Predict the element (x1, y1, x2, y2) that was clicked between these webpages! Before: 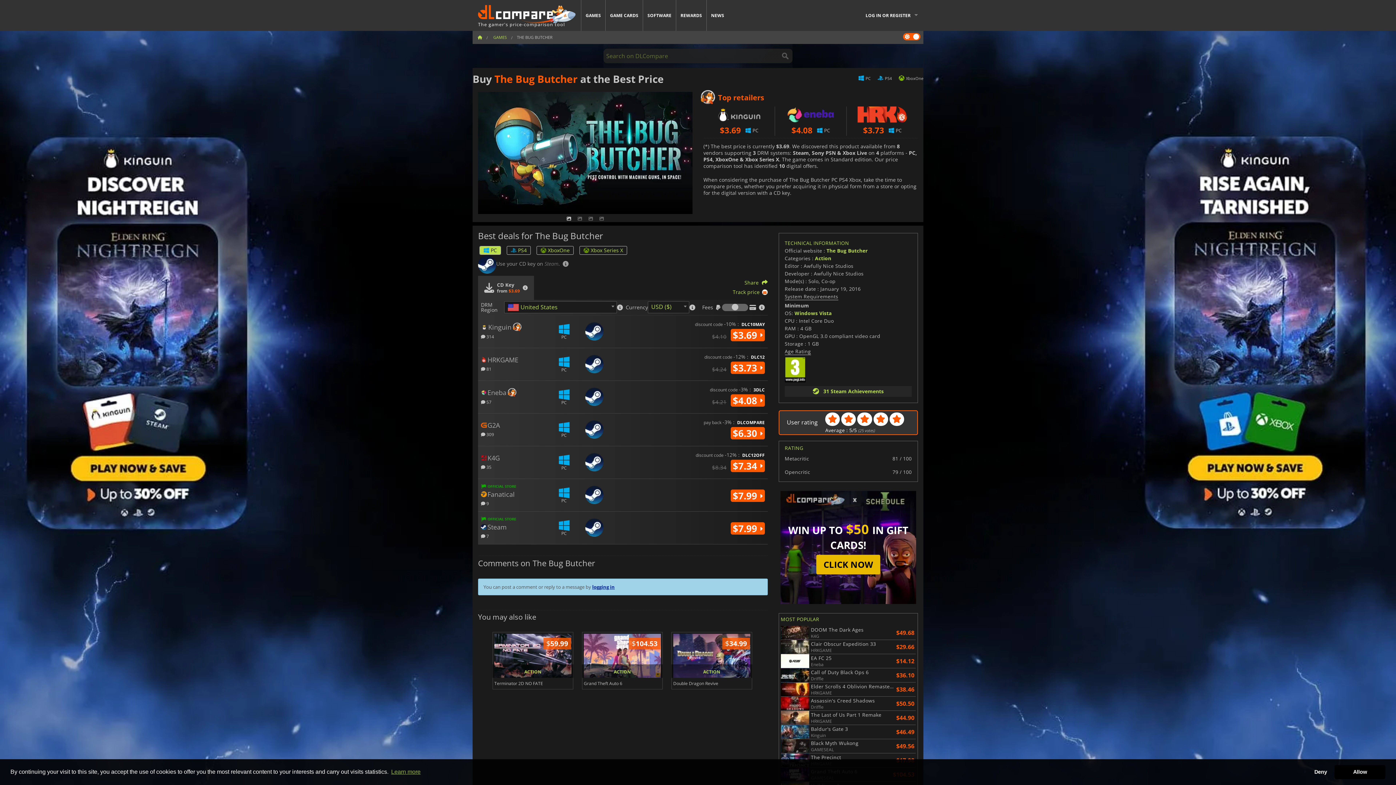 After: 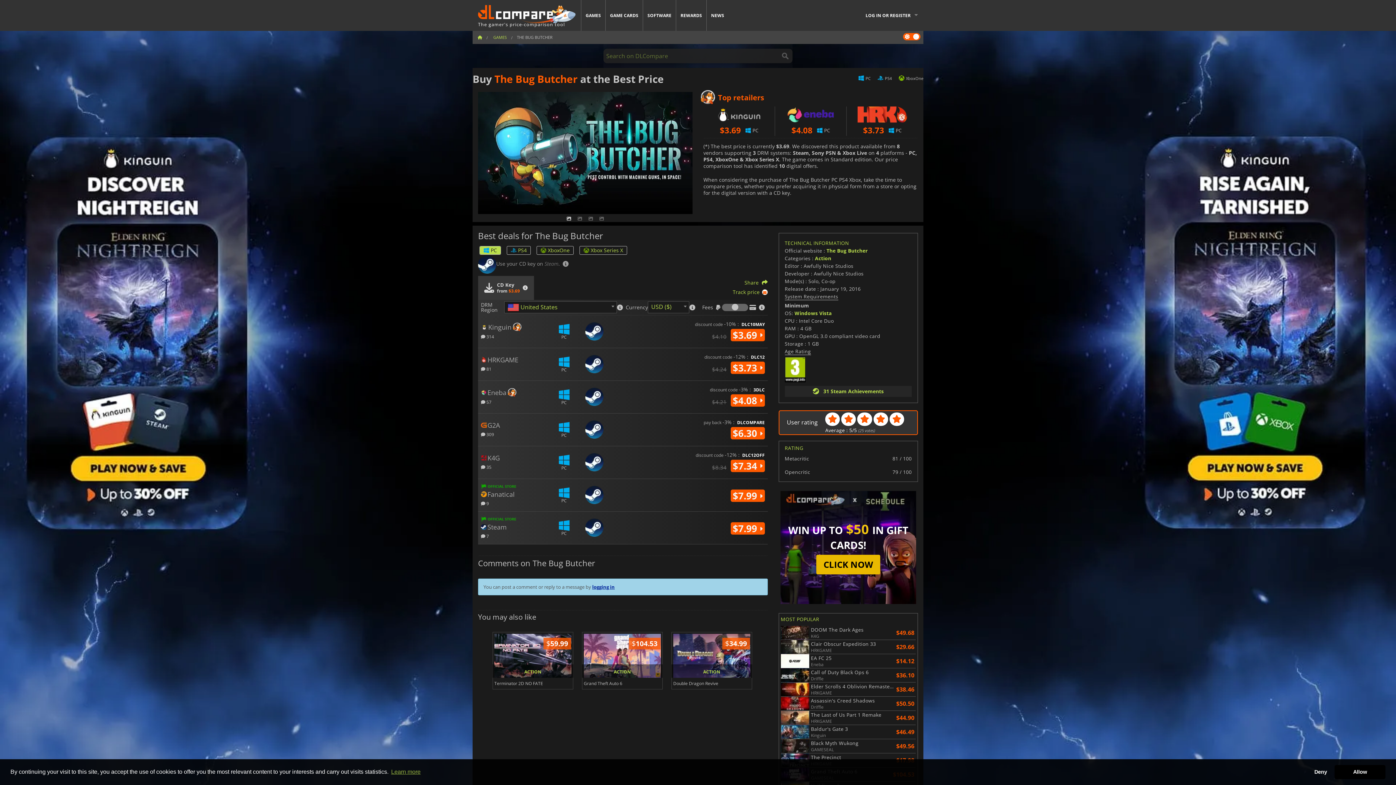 Action: label: CD Key
from $3.69 bbox: (478, 276, 533, 299)